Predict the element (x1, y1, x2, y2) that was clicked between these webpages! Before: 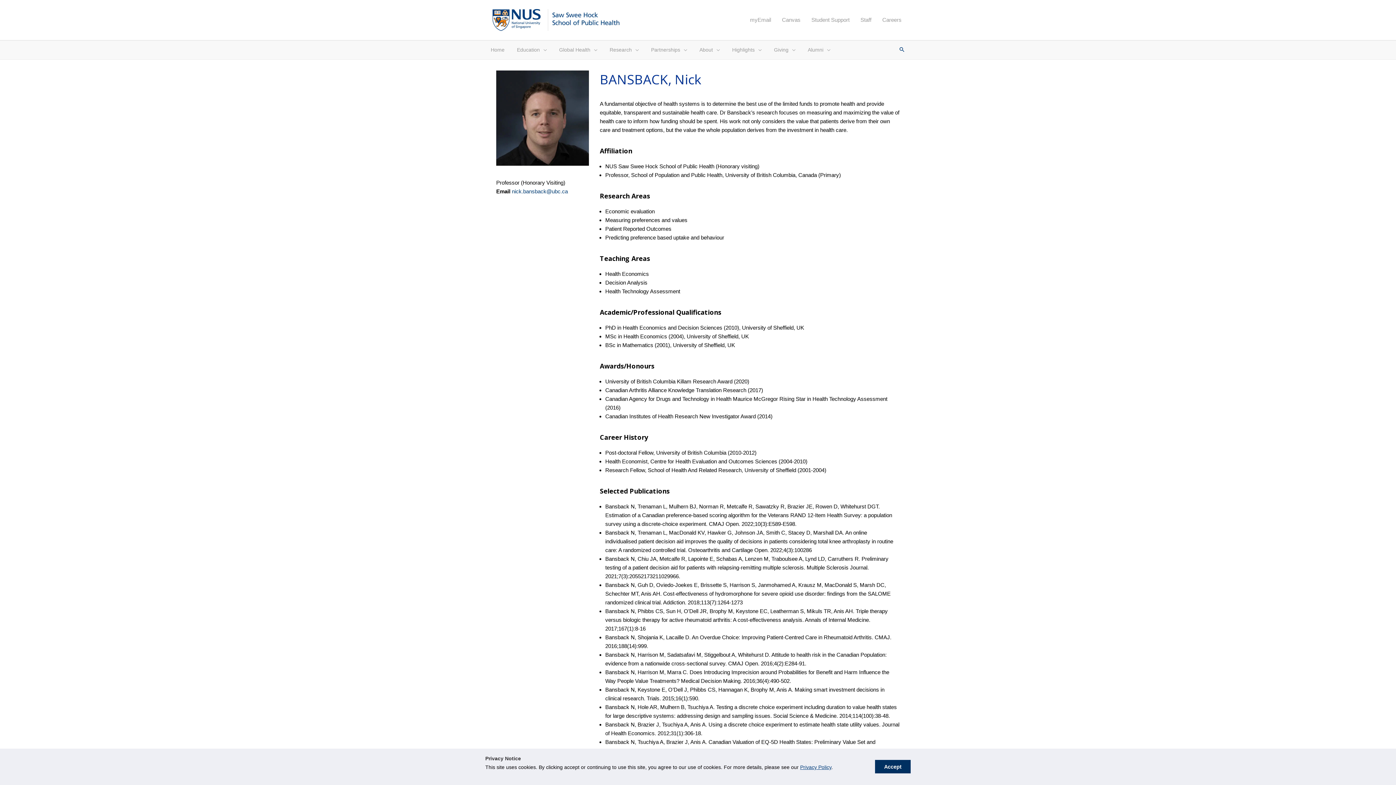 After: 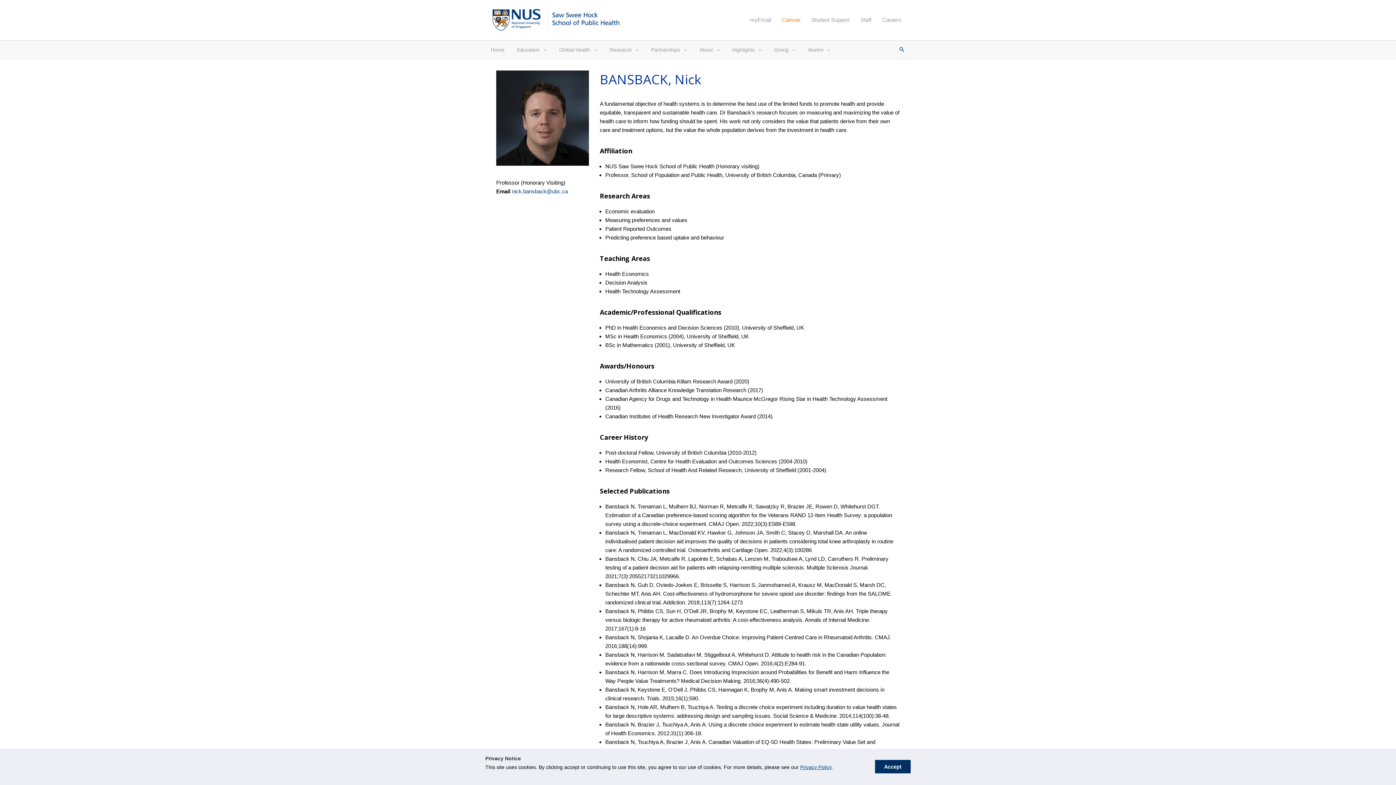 Action: label: Canvas bbox: (776, 5, 806, 34)